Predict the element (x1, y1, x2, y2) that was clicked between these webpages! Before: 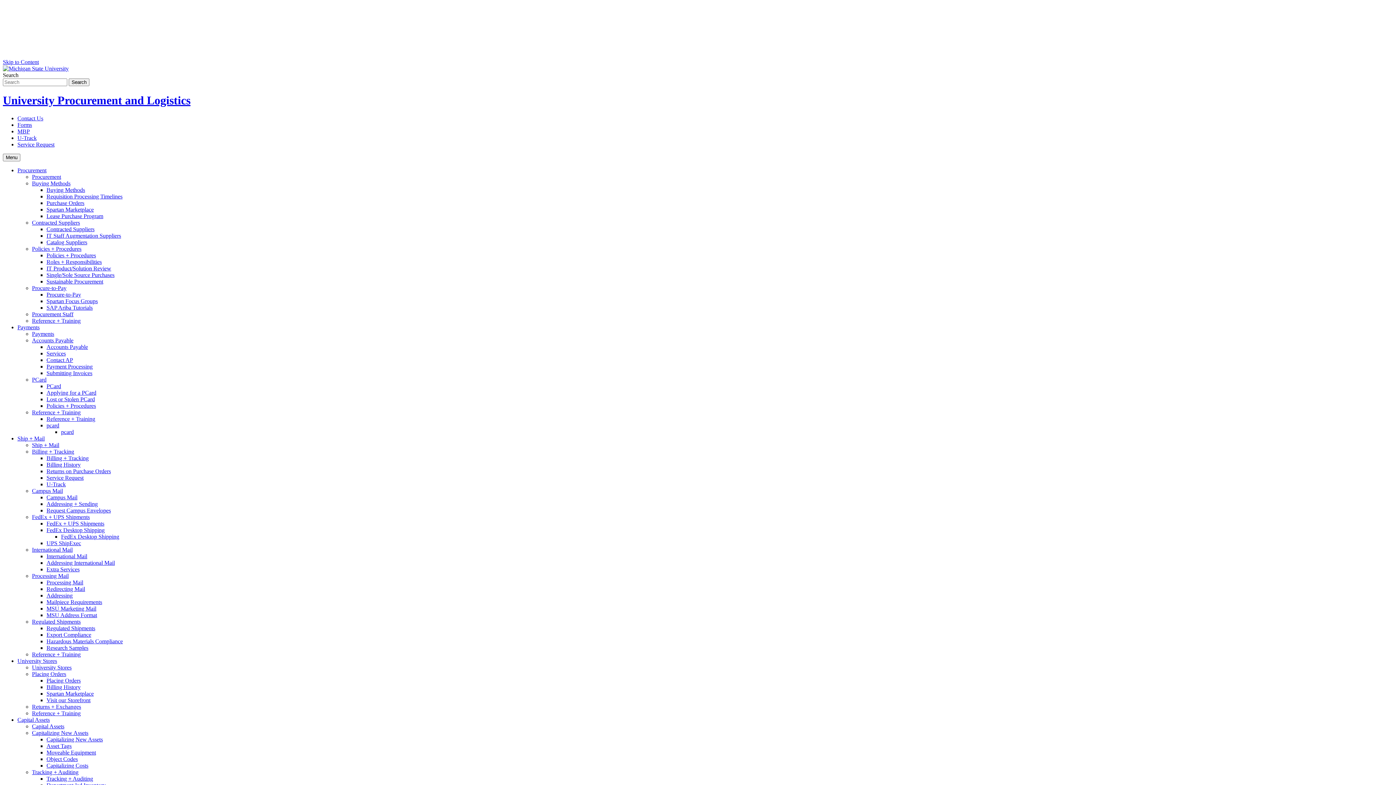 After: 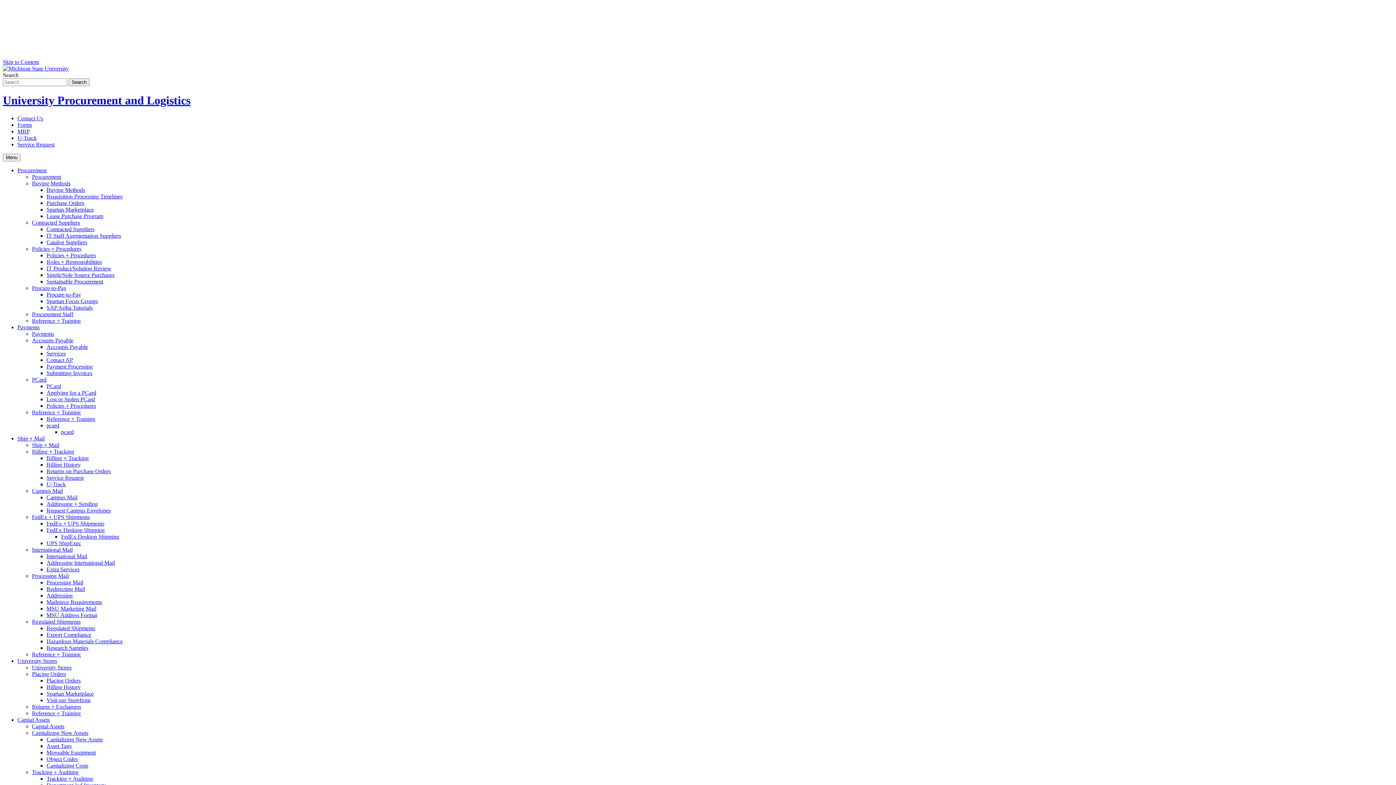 Action: bbox: (32, 173, 61, 179) label: Procurement